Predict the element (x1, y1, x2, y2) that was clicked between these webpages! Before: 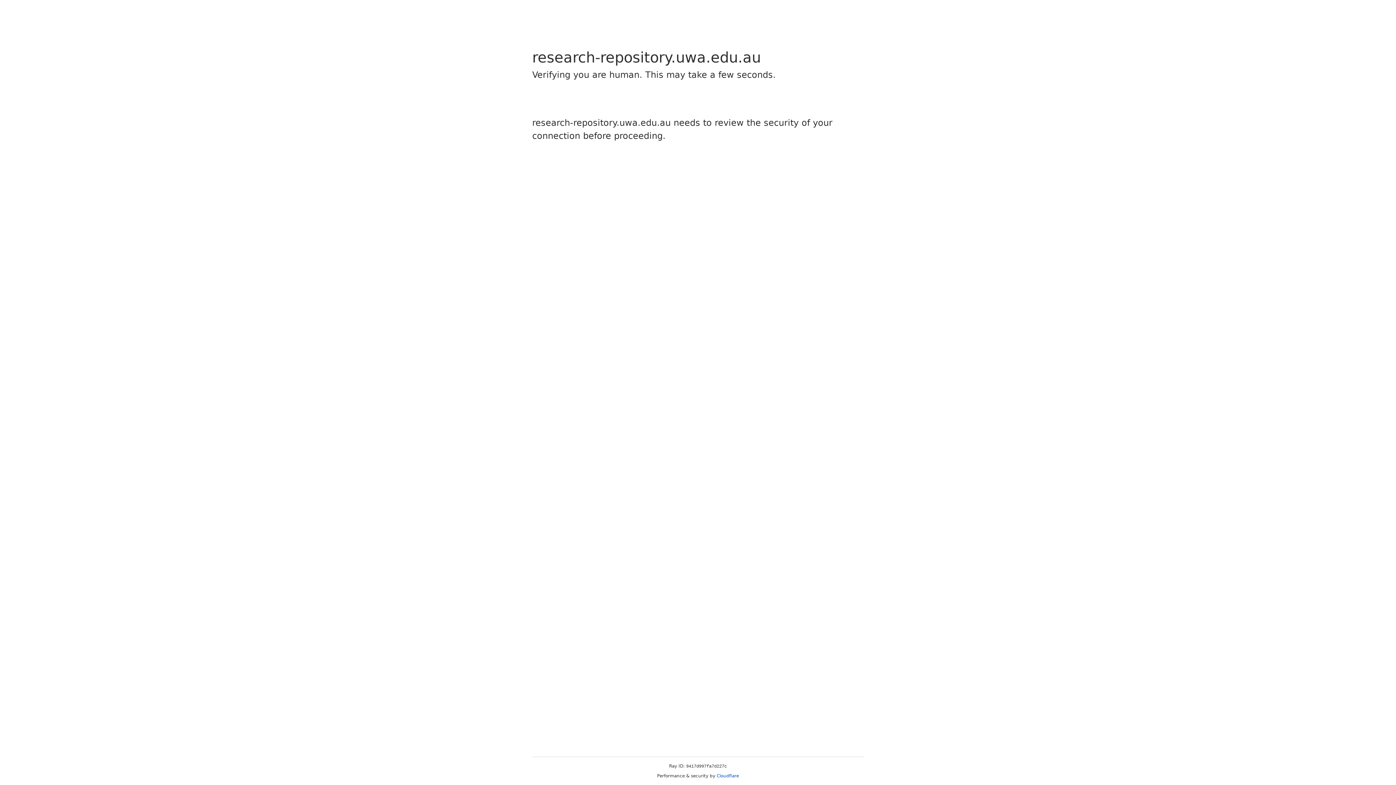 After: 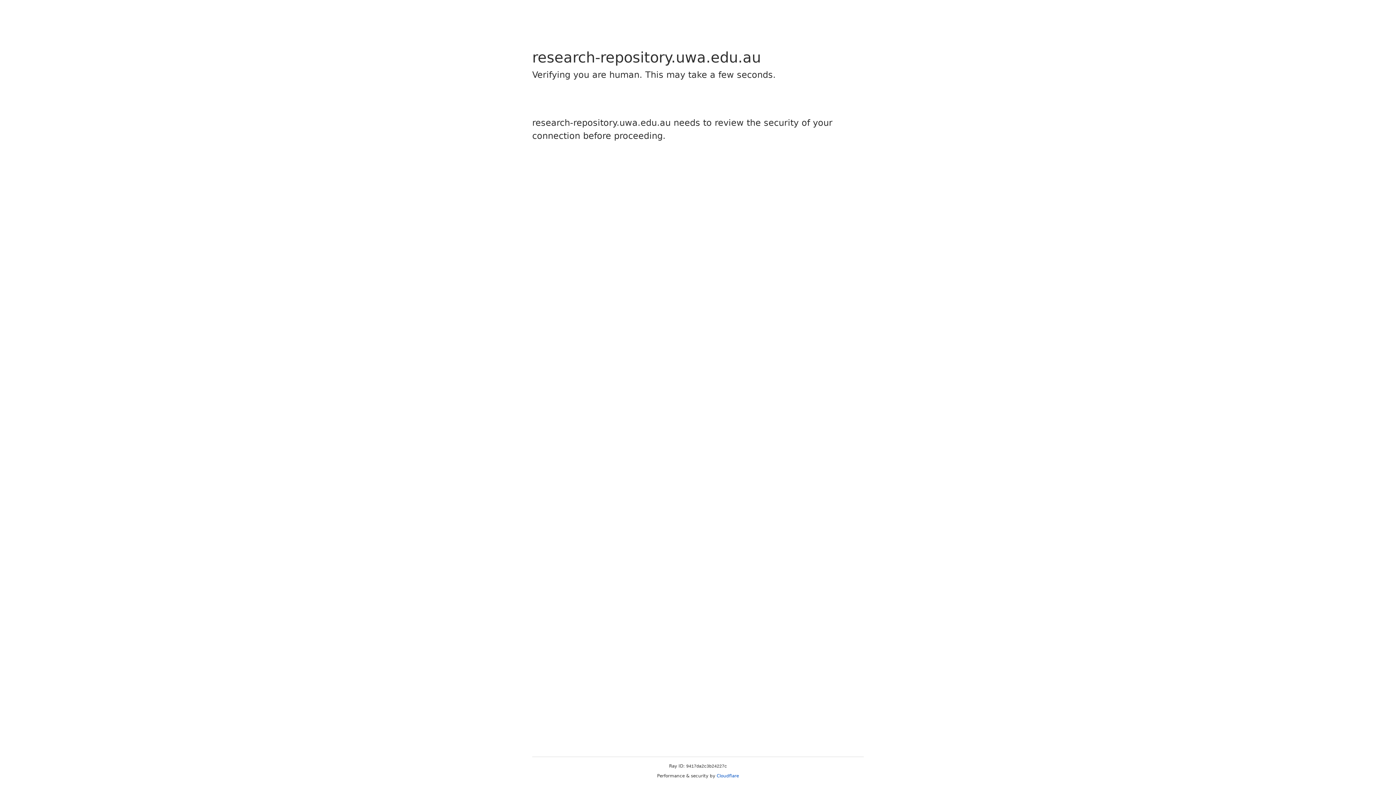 Action: label: Cloudflare bbox: (716, 773, 739, 778)